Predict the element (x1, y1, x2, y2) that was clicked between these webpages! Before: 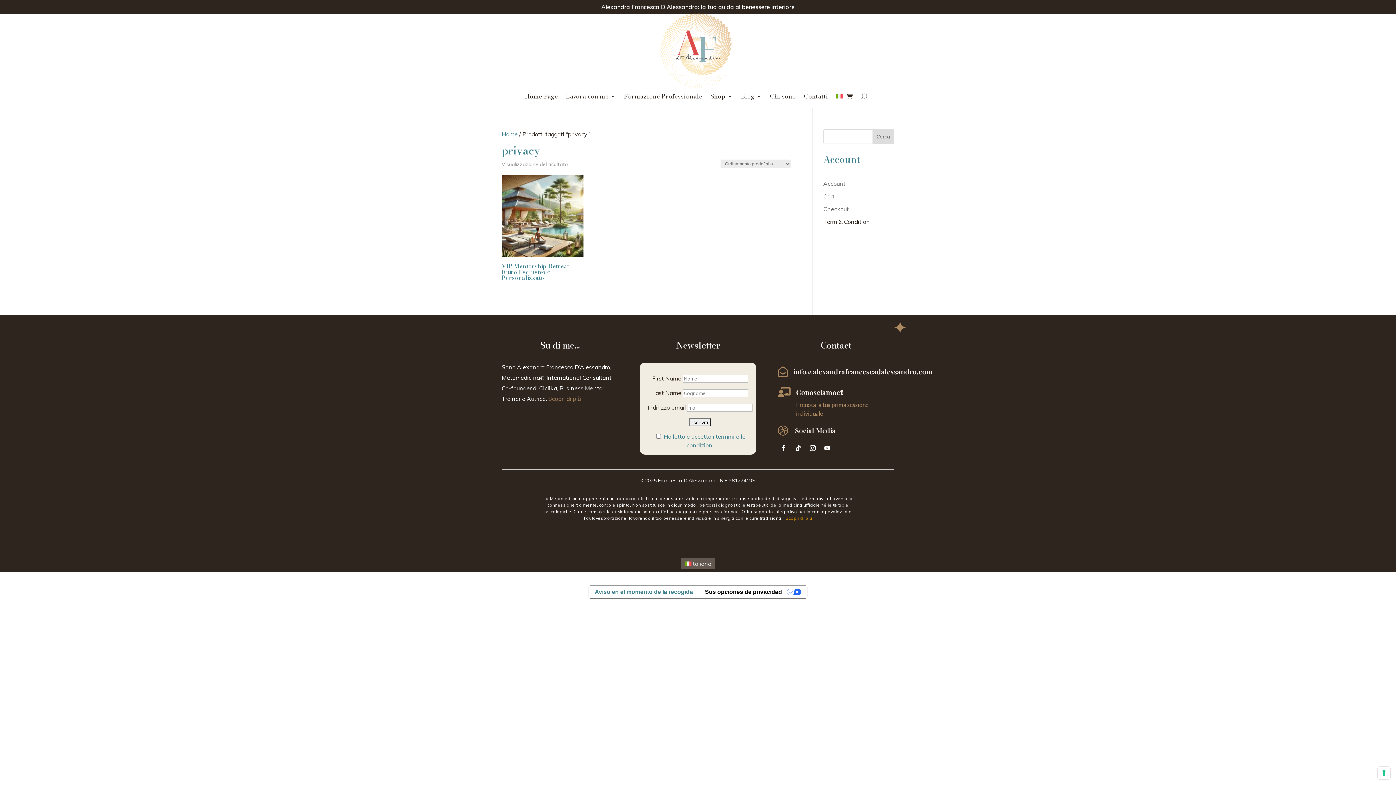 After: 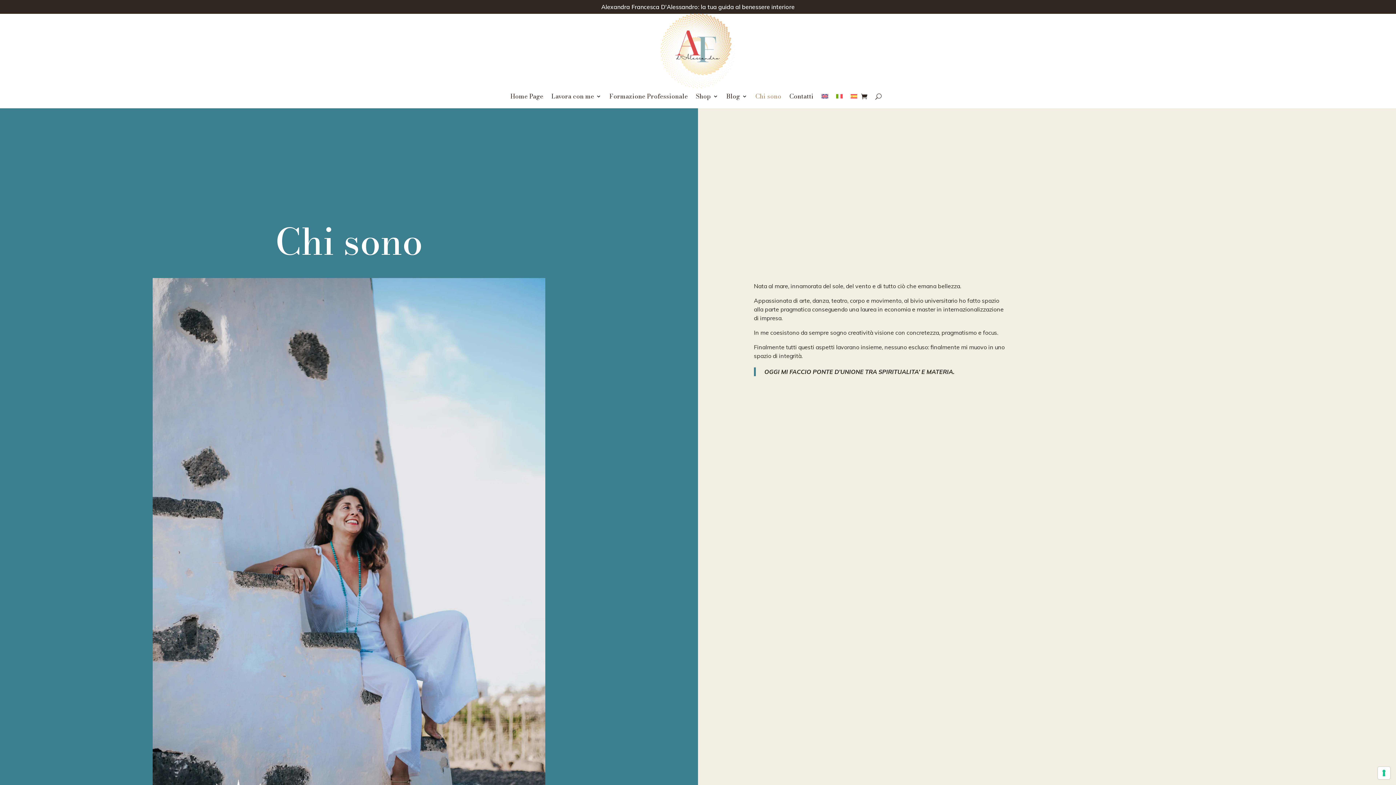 Action: label: Scopri di più bbox: (548, 395, 580, 402)